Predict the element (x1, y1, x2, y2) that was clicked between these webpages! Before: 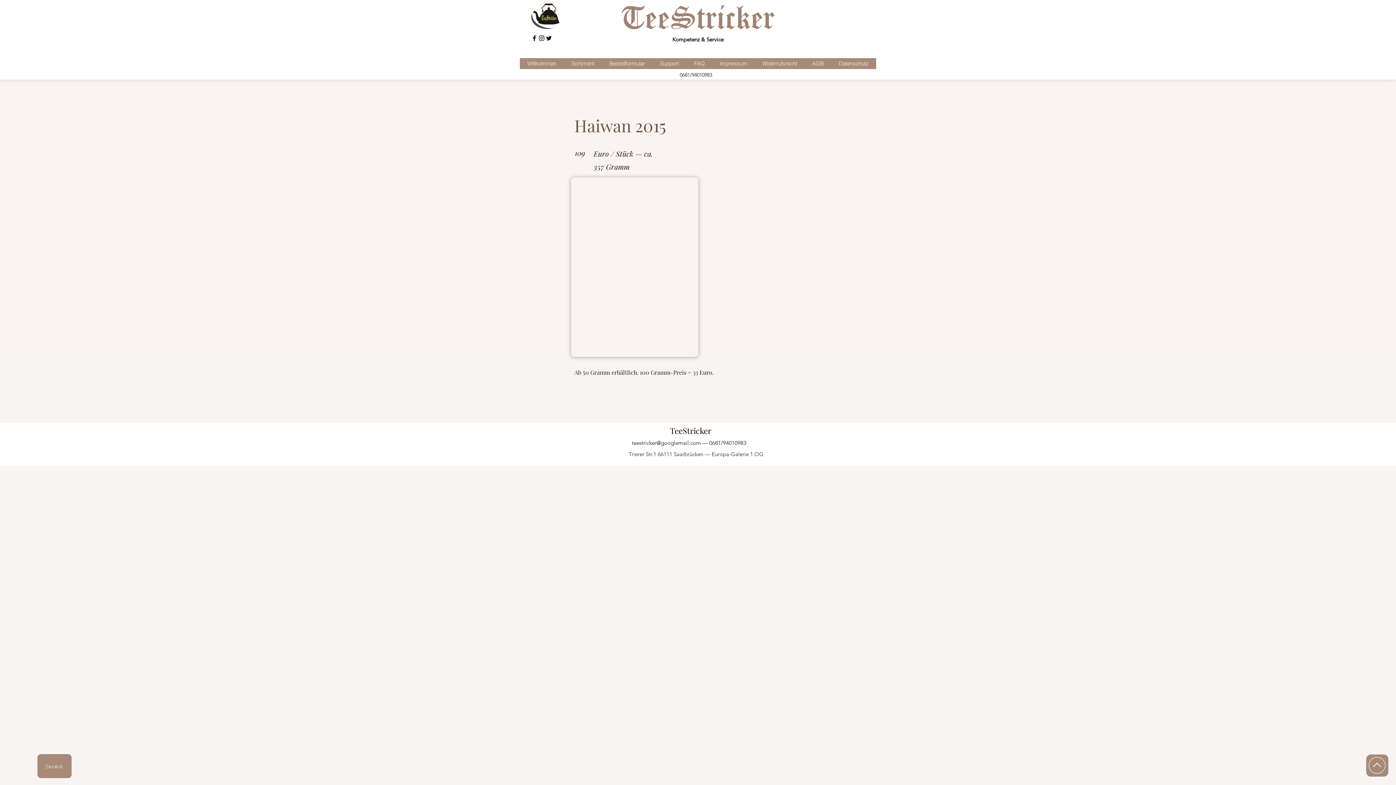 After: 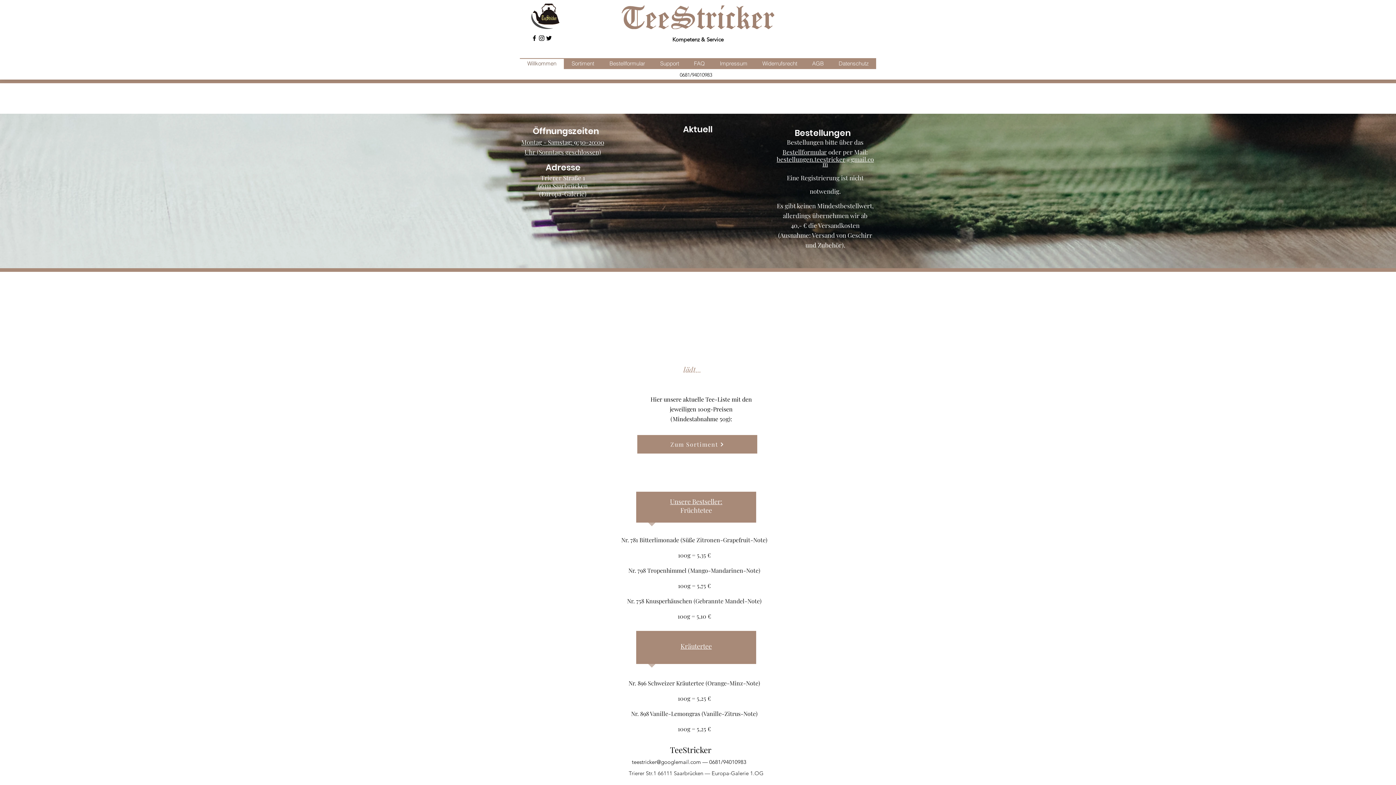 Action: bbox: (530, 3, 560, 29)